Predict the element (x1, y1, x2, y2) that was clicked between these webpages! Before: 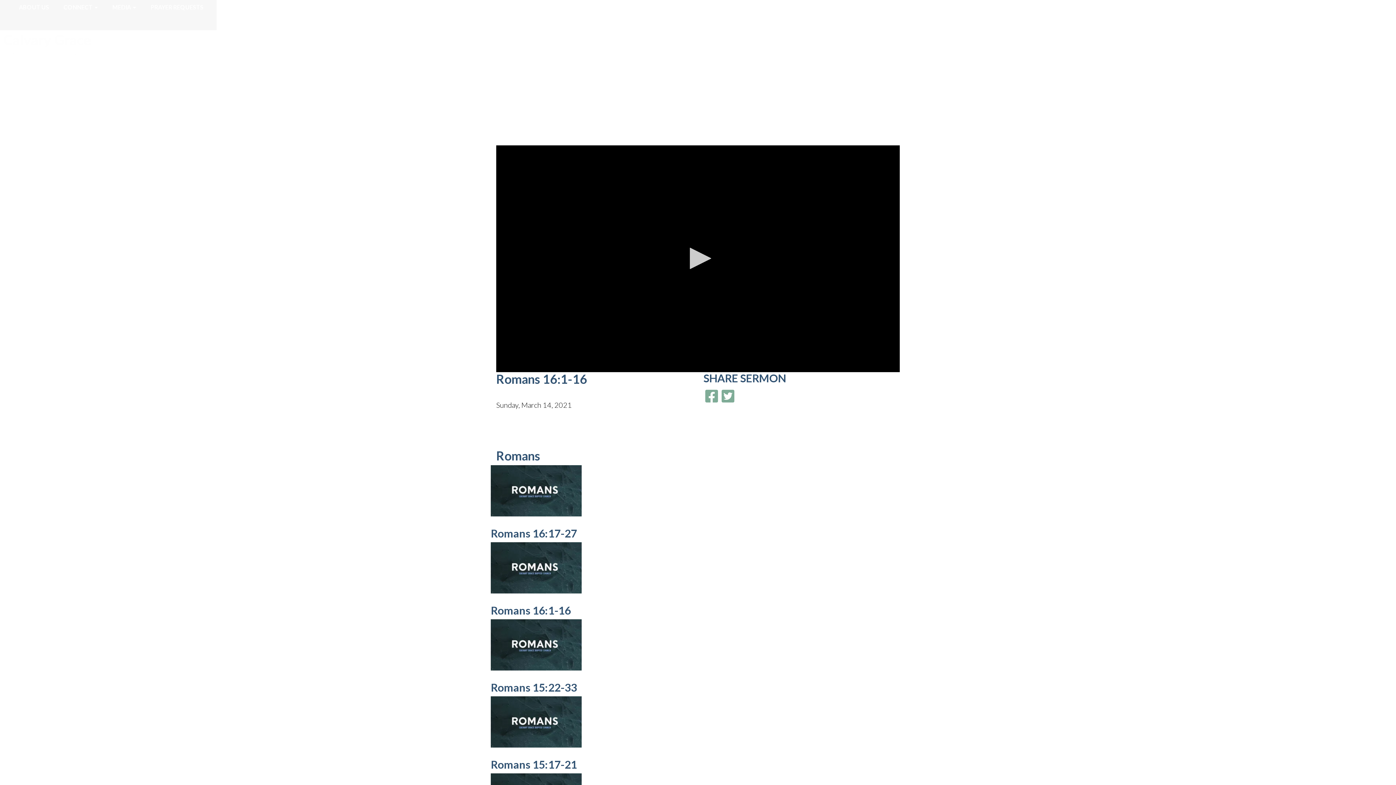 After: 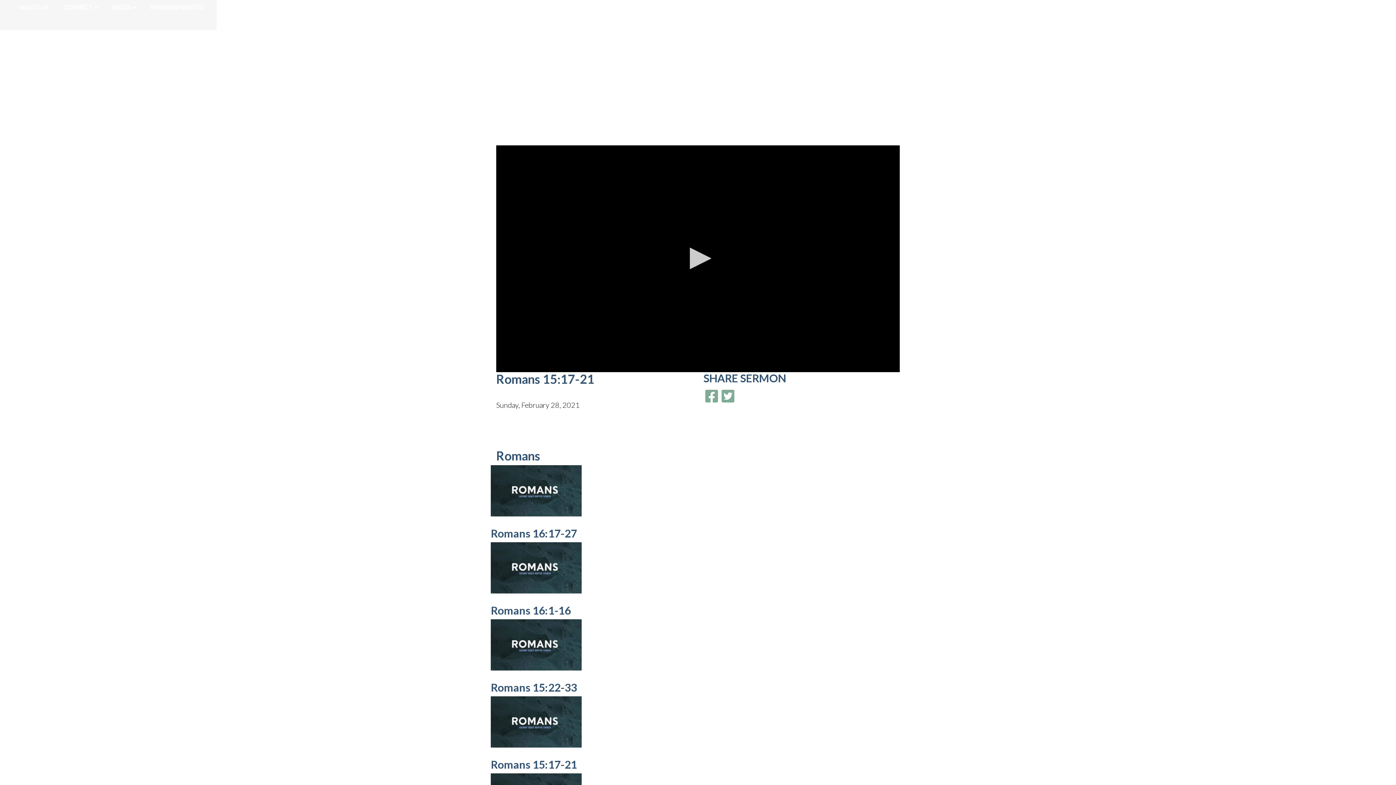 Action: bbox: (490, 717, 581, 725)